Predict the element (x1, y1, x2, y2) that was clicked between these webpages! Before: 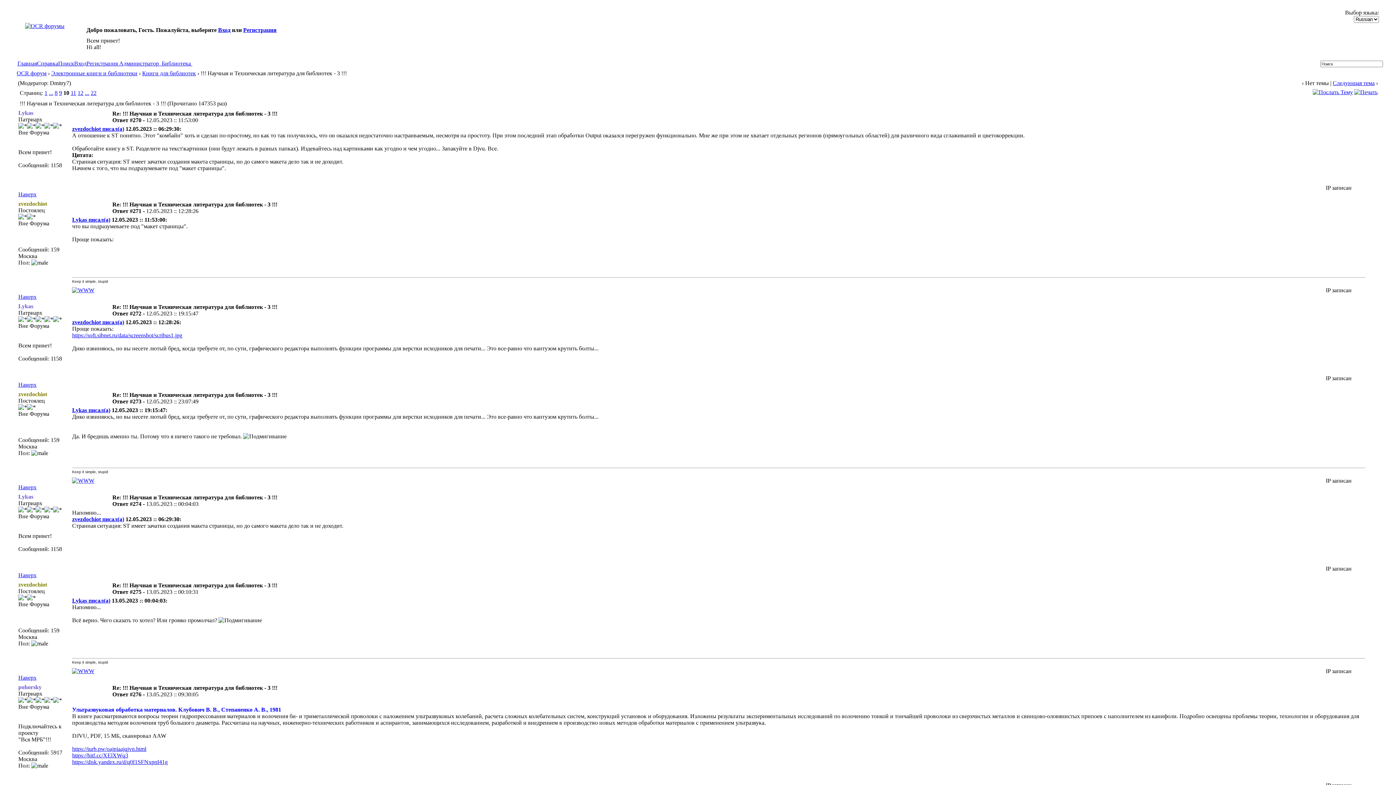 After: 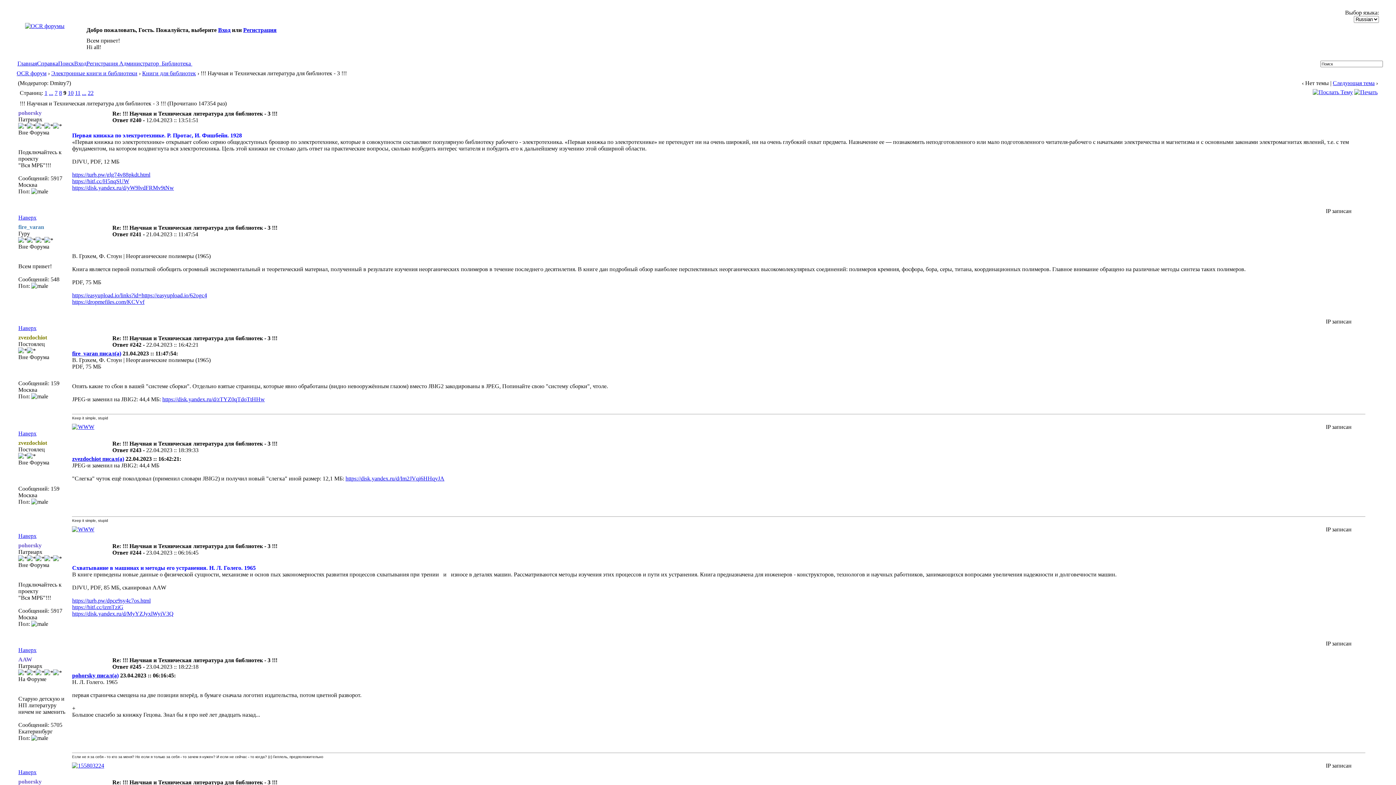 Action: label: 9 bbox: (59, 89, 61, 96)